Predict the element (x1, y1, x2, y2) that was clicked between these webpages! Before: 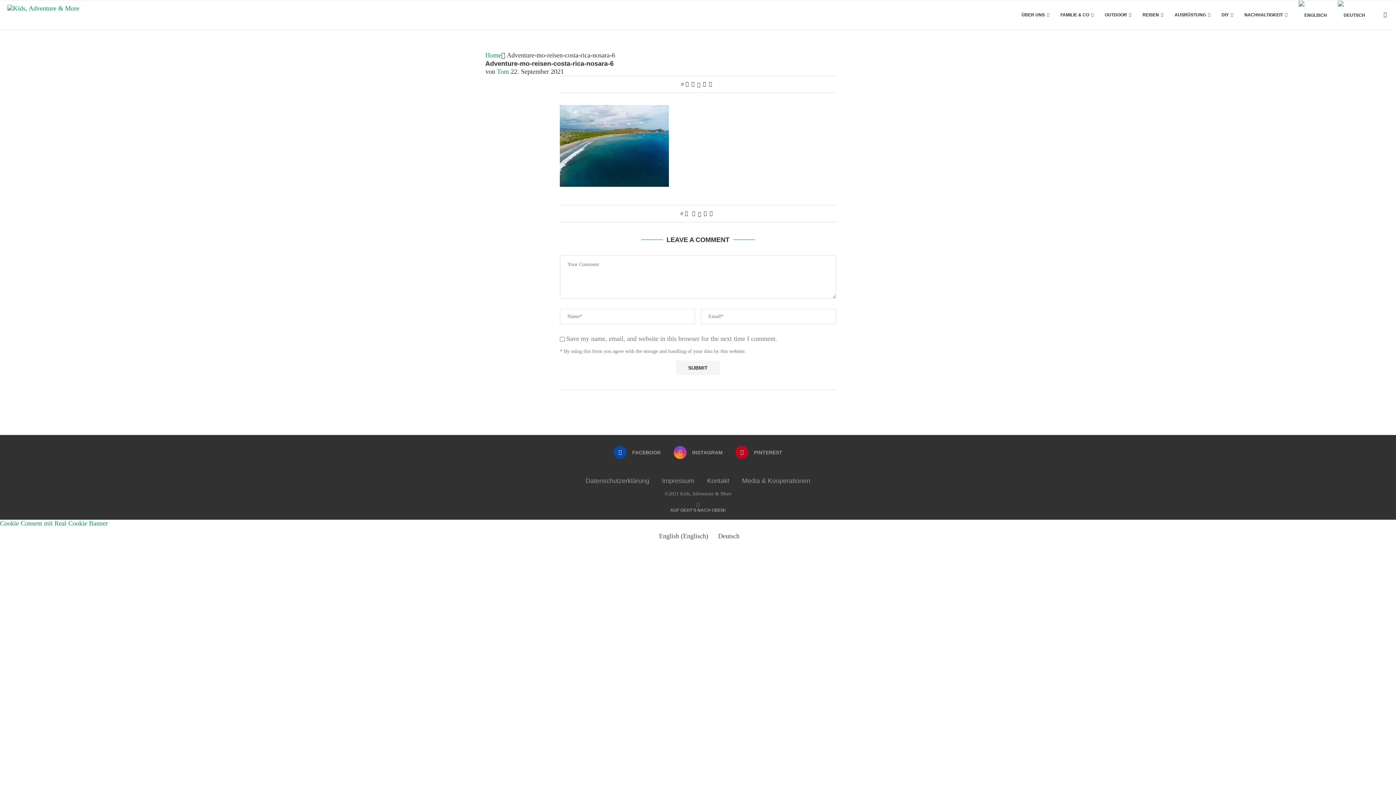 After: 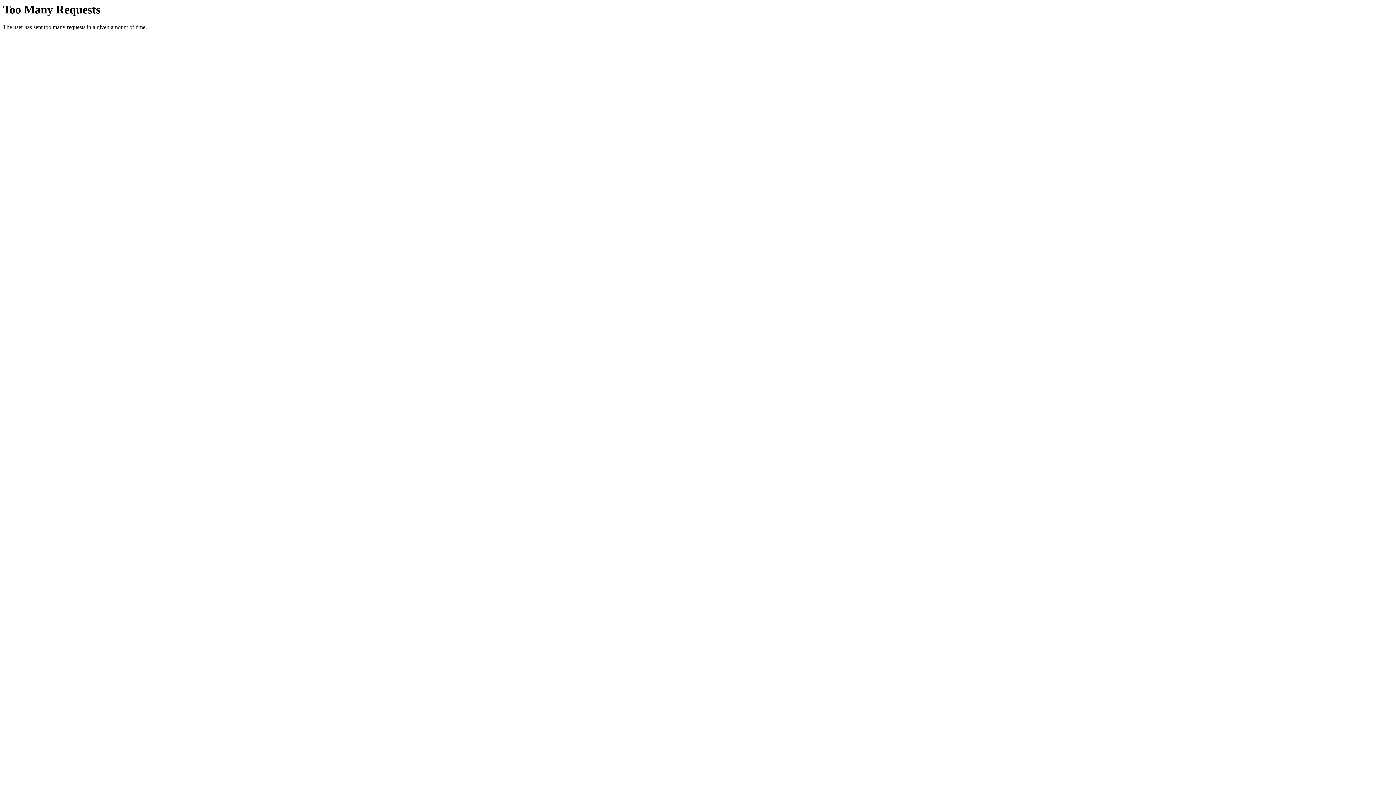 Action: bbox: (707, 477, 729, 484) label: Kontakt